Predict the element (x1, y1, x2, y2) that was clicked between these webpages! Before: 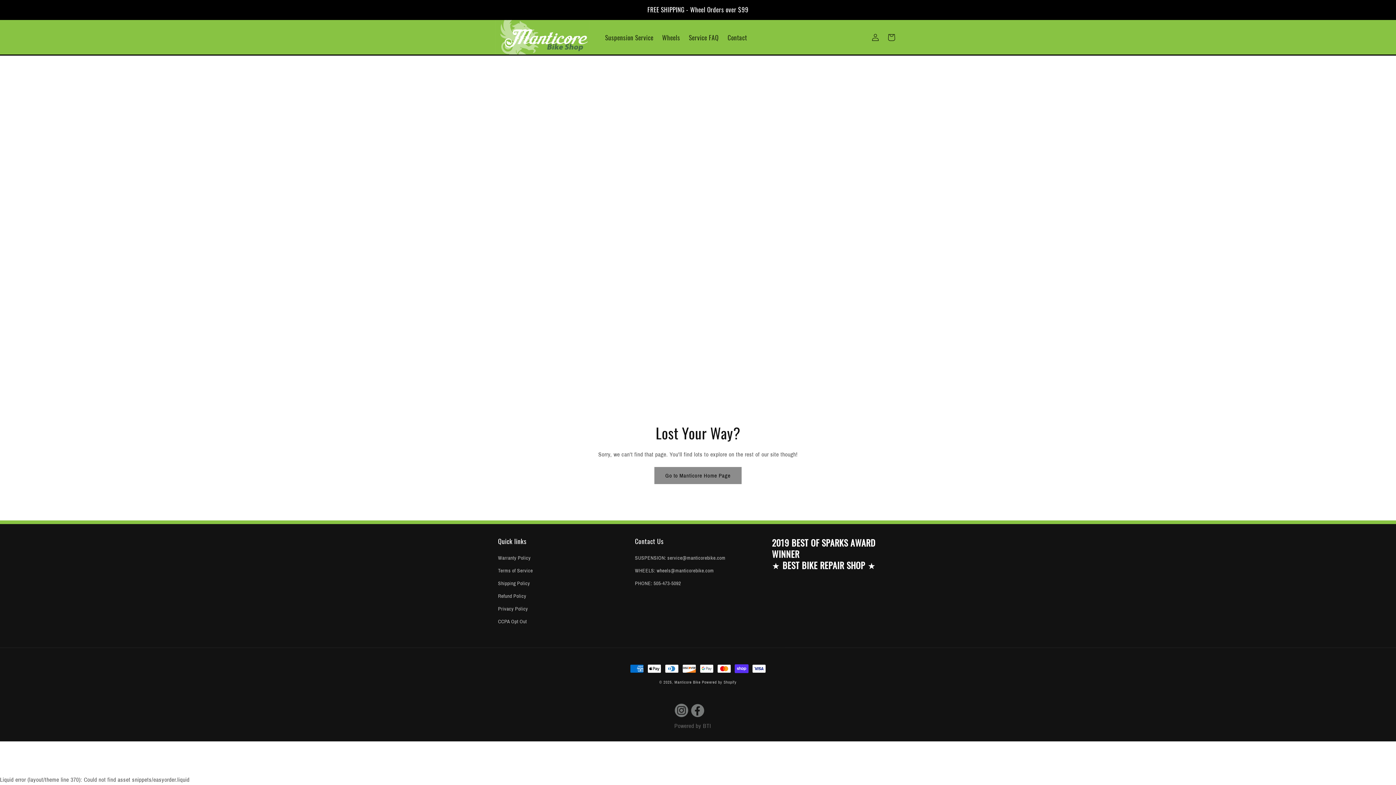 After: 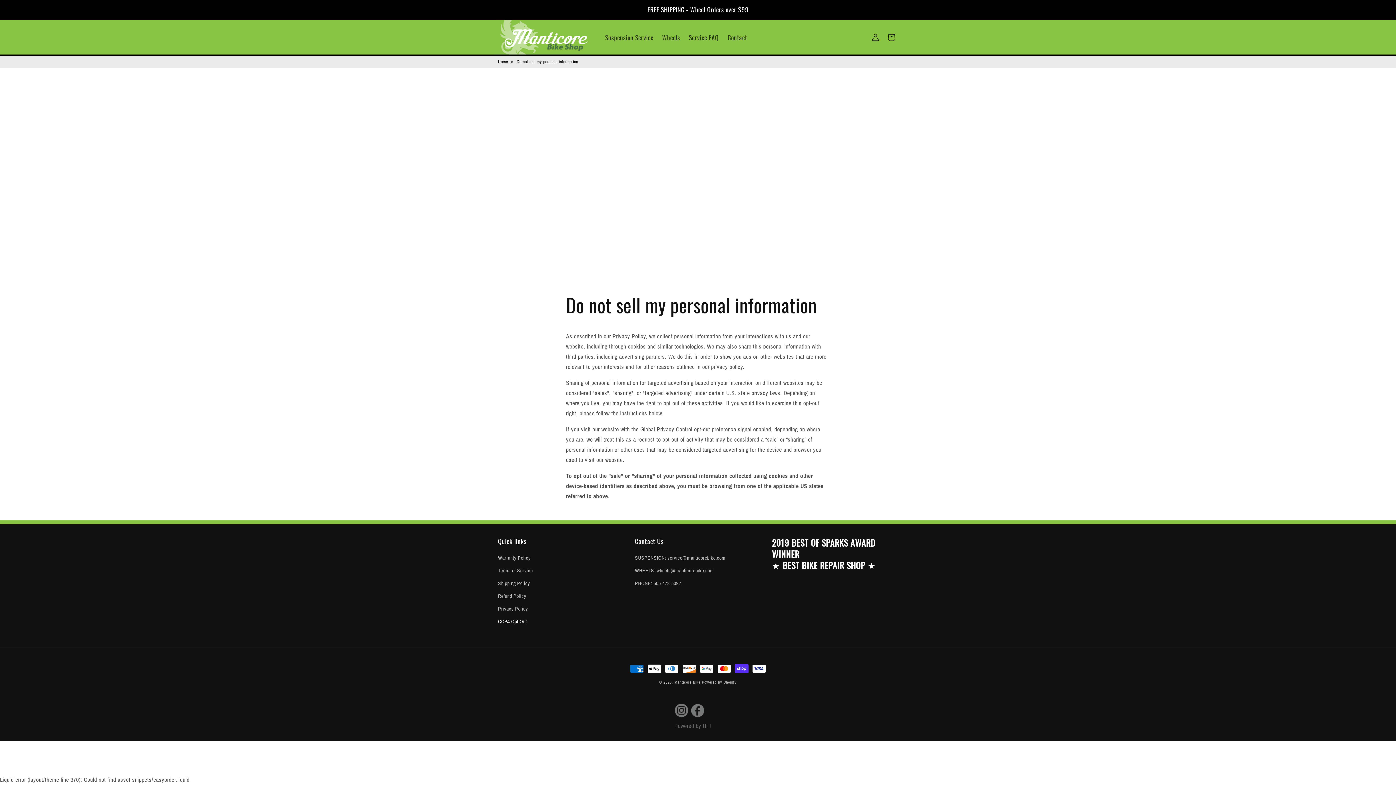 Action: label: CCPA Opt Out bbox: (498, 615, 526, 628)